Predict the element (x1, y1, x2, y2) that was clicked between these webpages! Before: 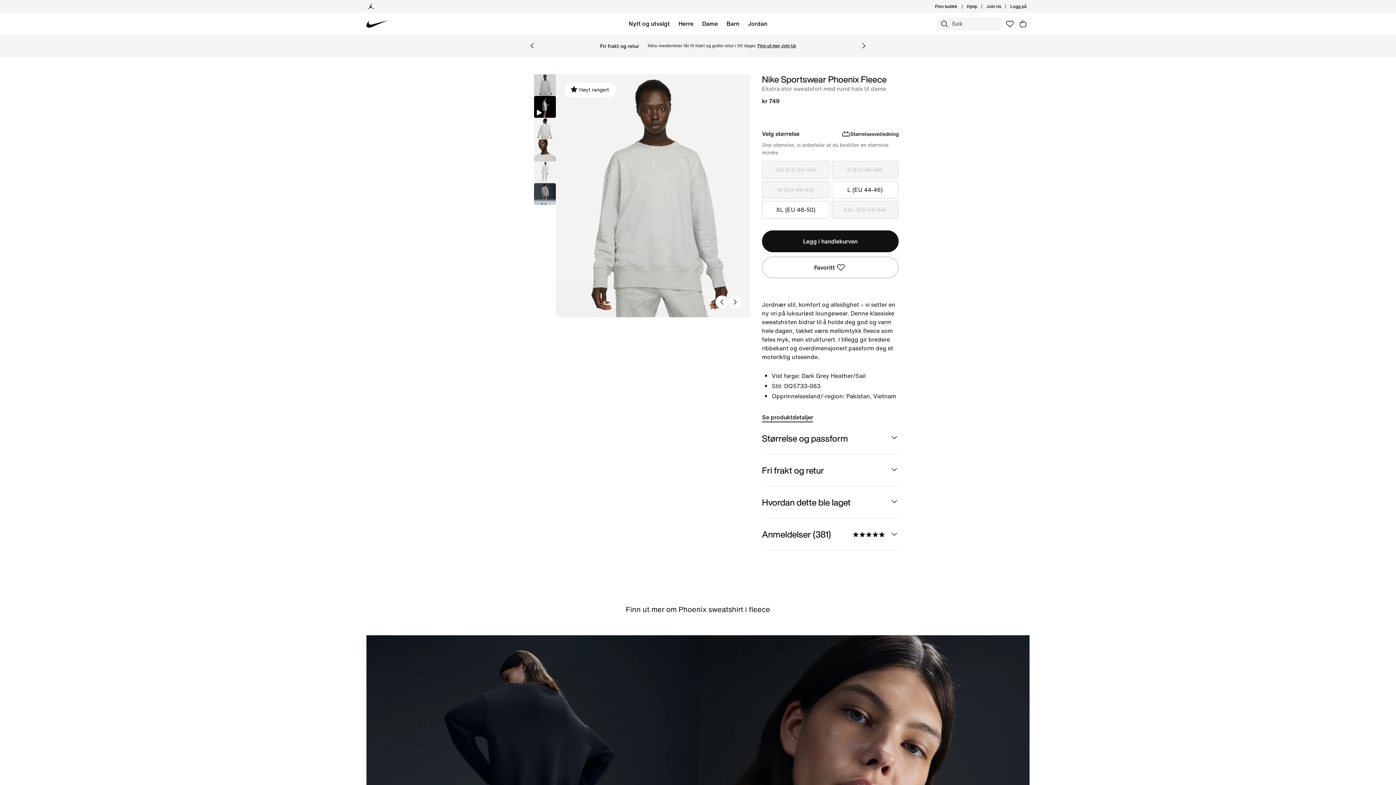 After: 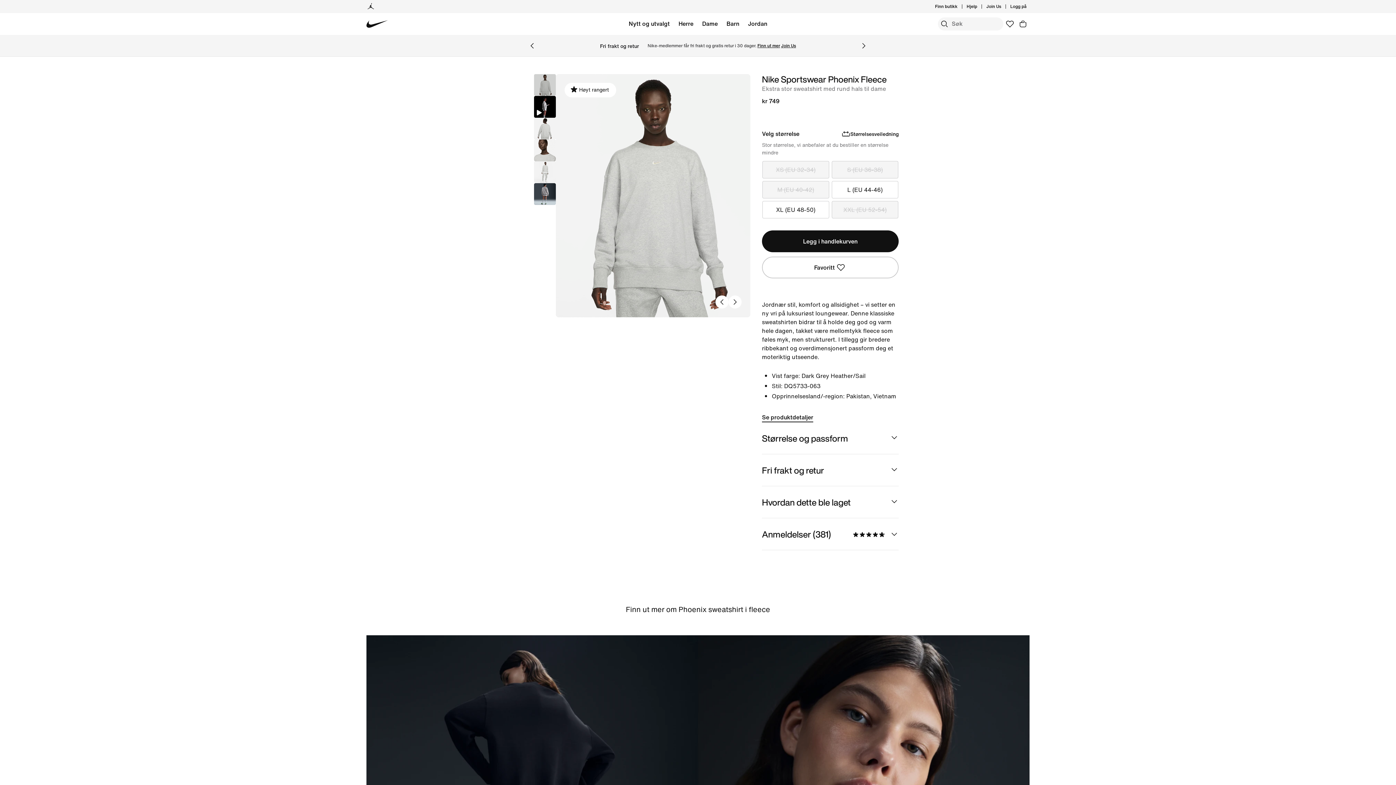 Action: bbox: (534, 96, 556, 117)